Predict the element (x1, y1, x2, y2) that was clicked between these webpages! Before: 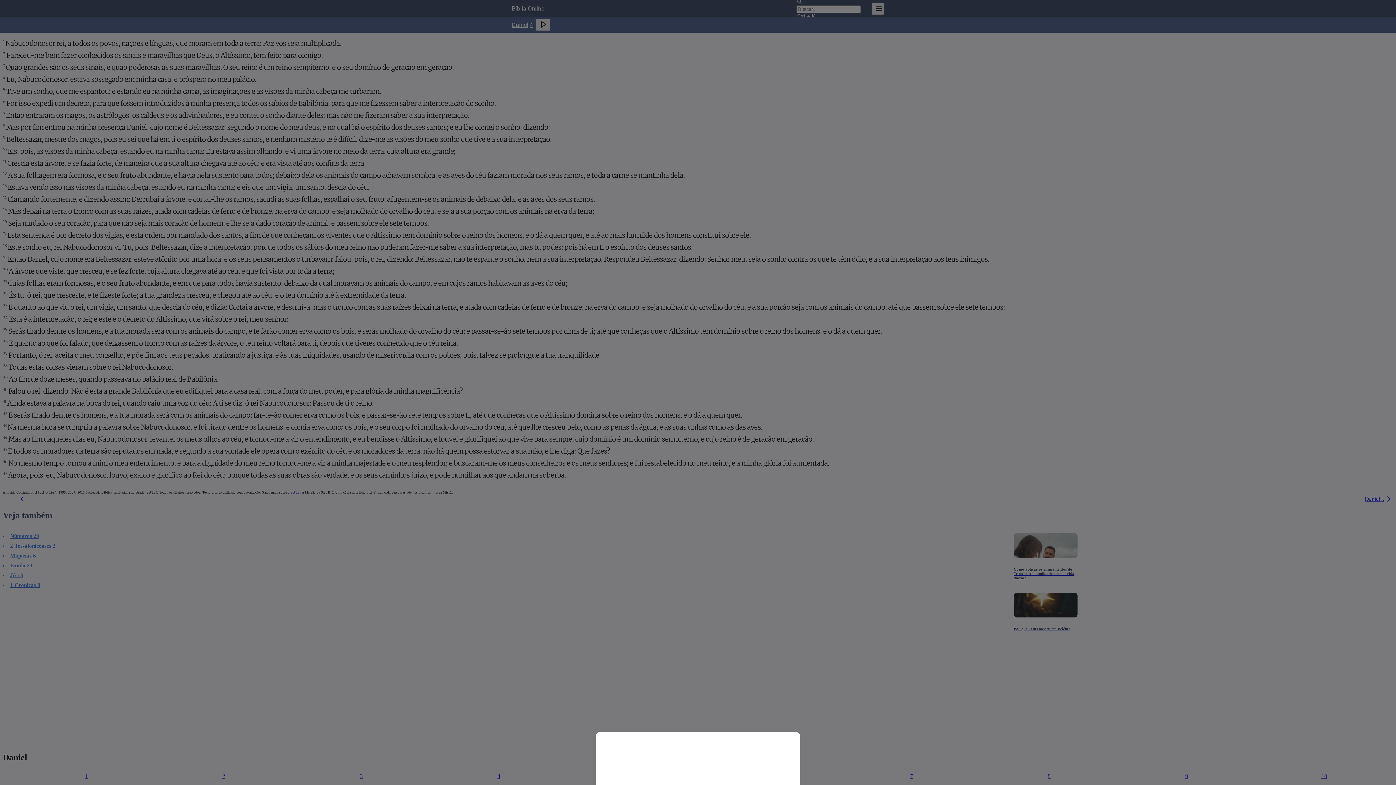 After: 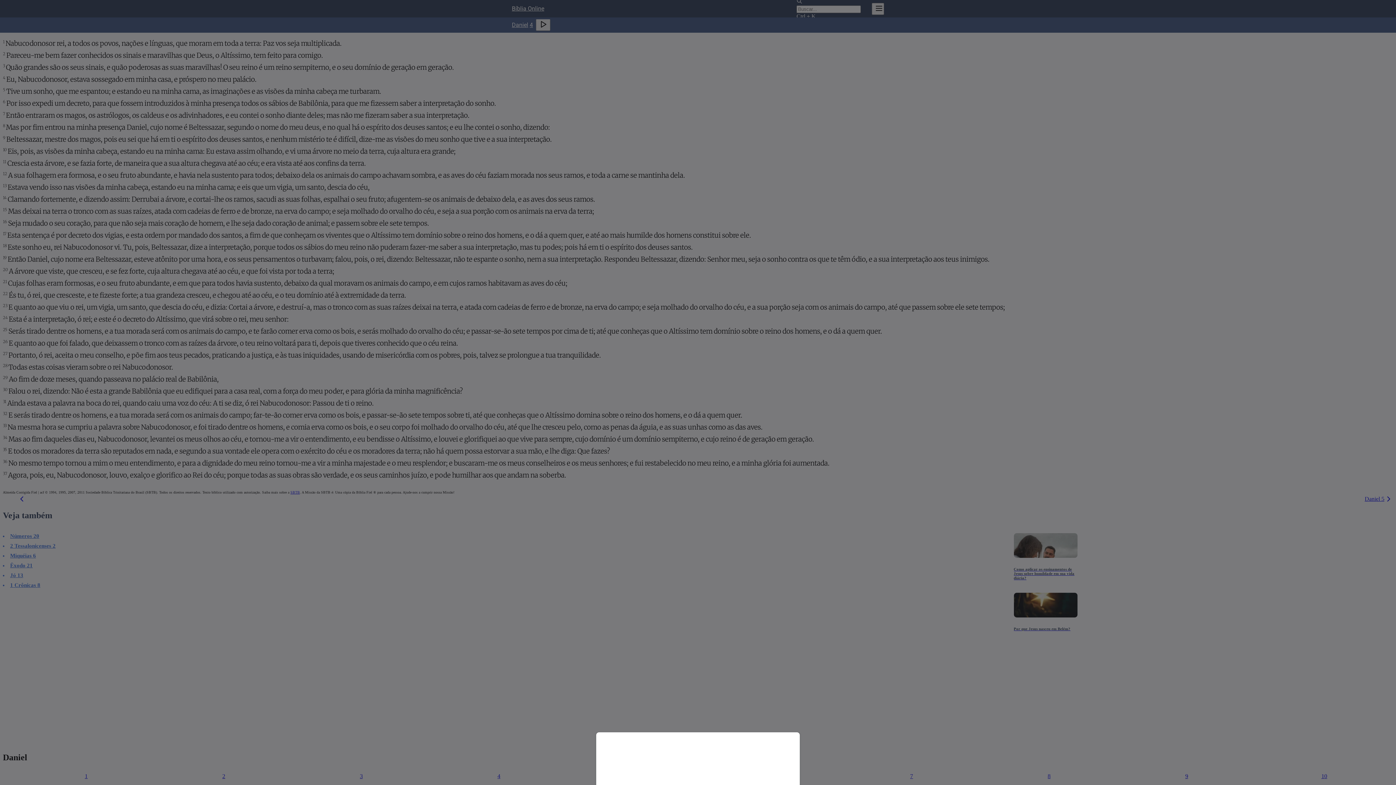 Action: bbox: (0, 0, 1396, 785)